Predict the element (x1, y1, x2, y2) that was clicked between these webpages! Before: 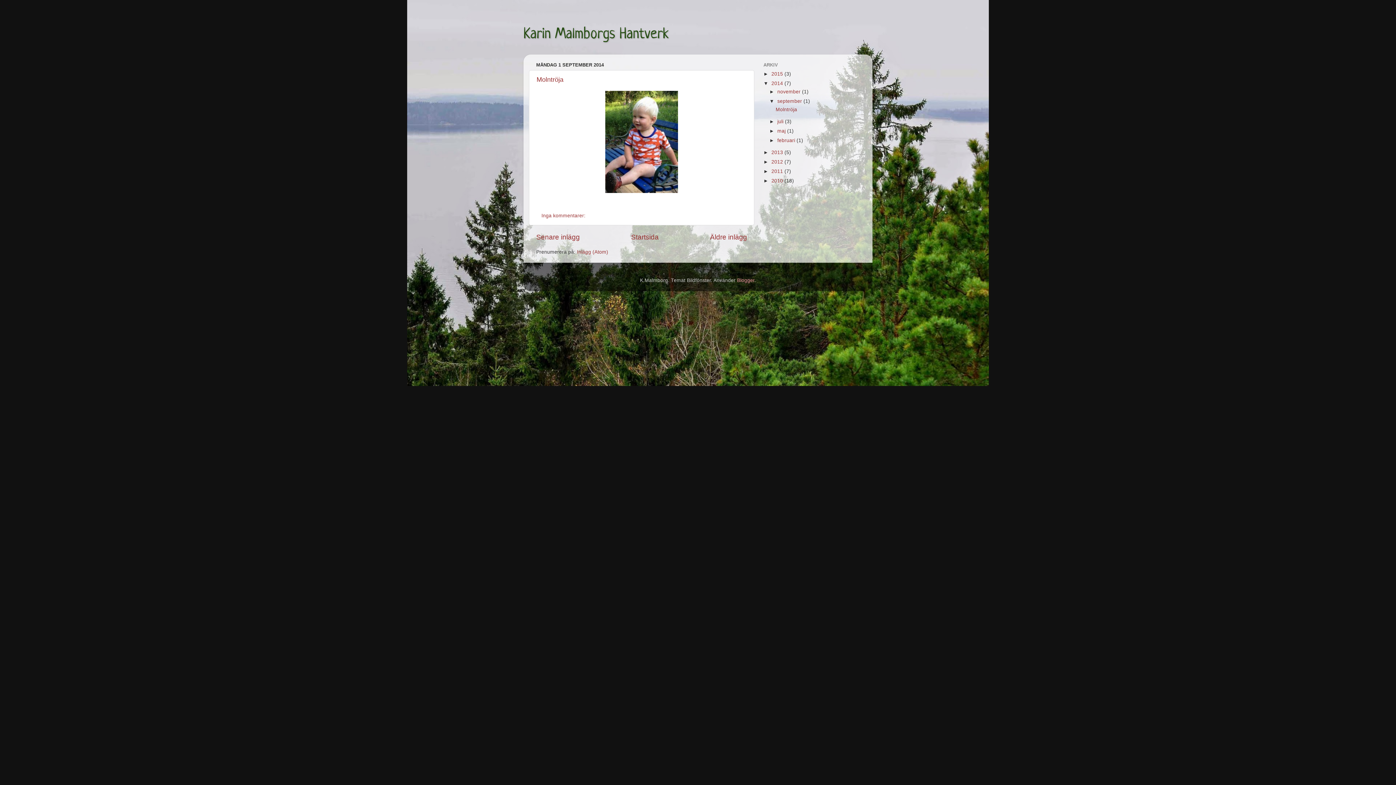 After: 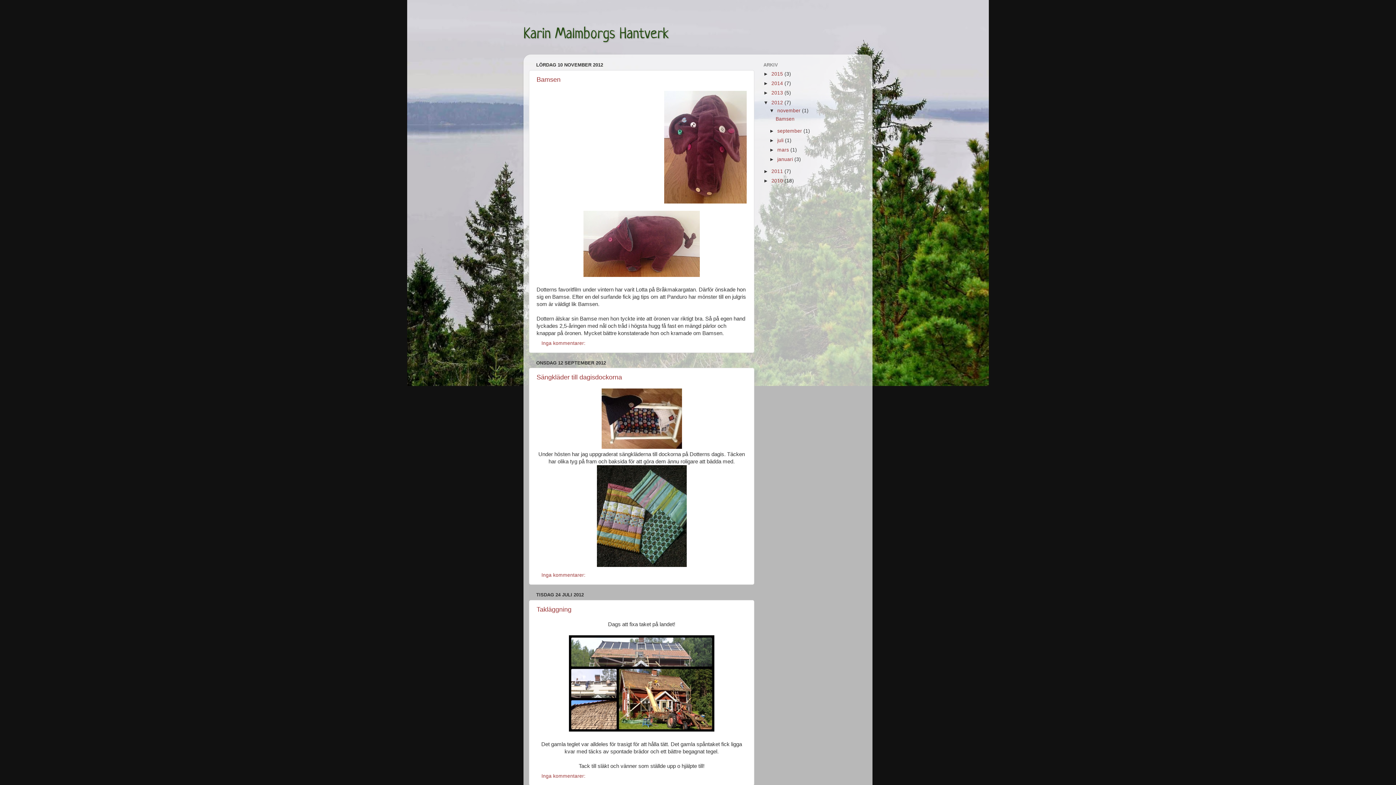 Action: bbox: (771, 159, 784, 164) label: 2012 